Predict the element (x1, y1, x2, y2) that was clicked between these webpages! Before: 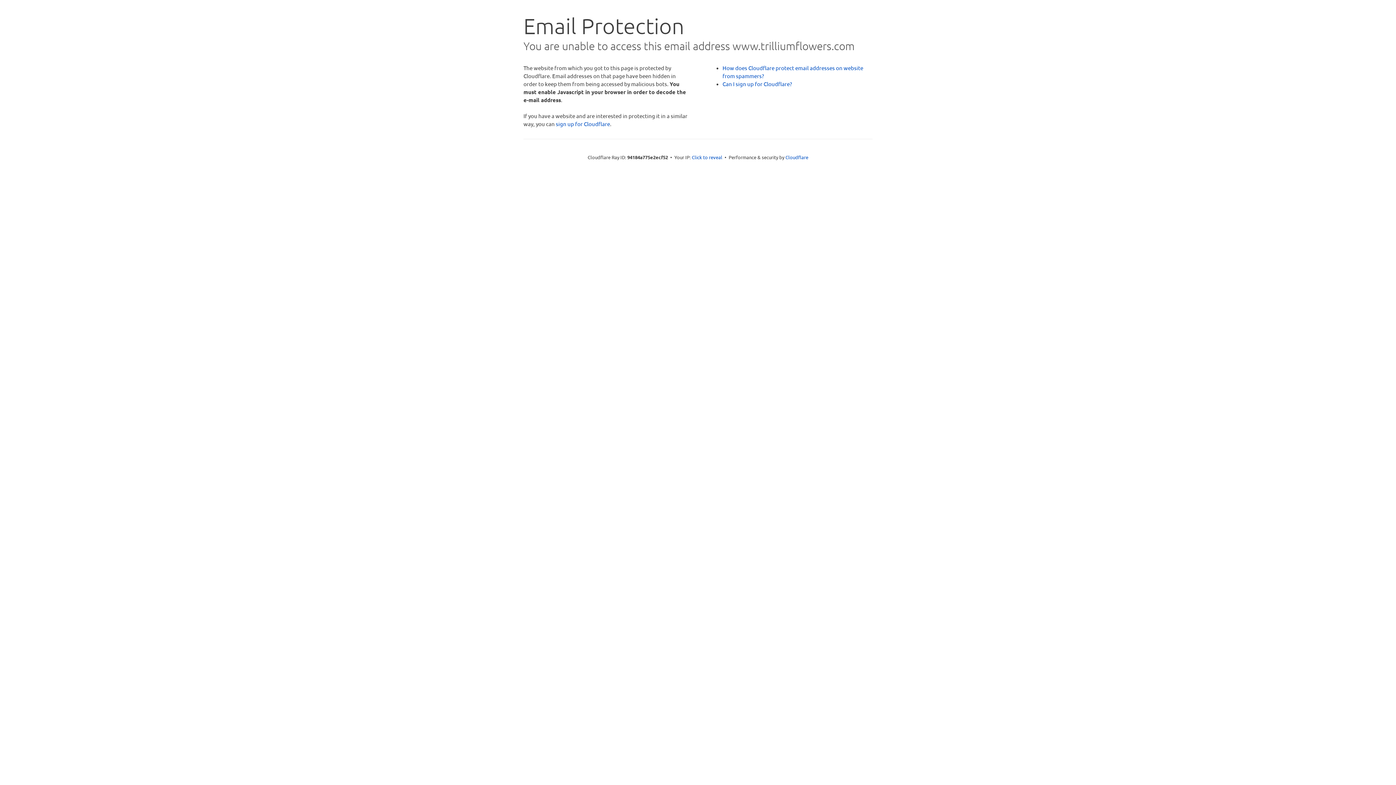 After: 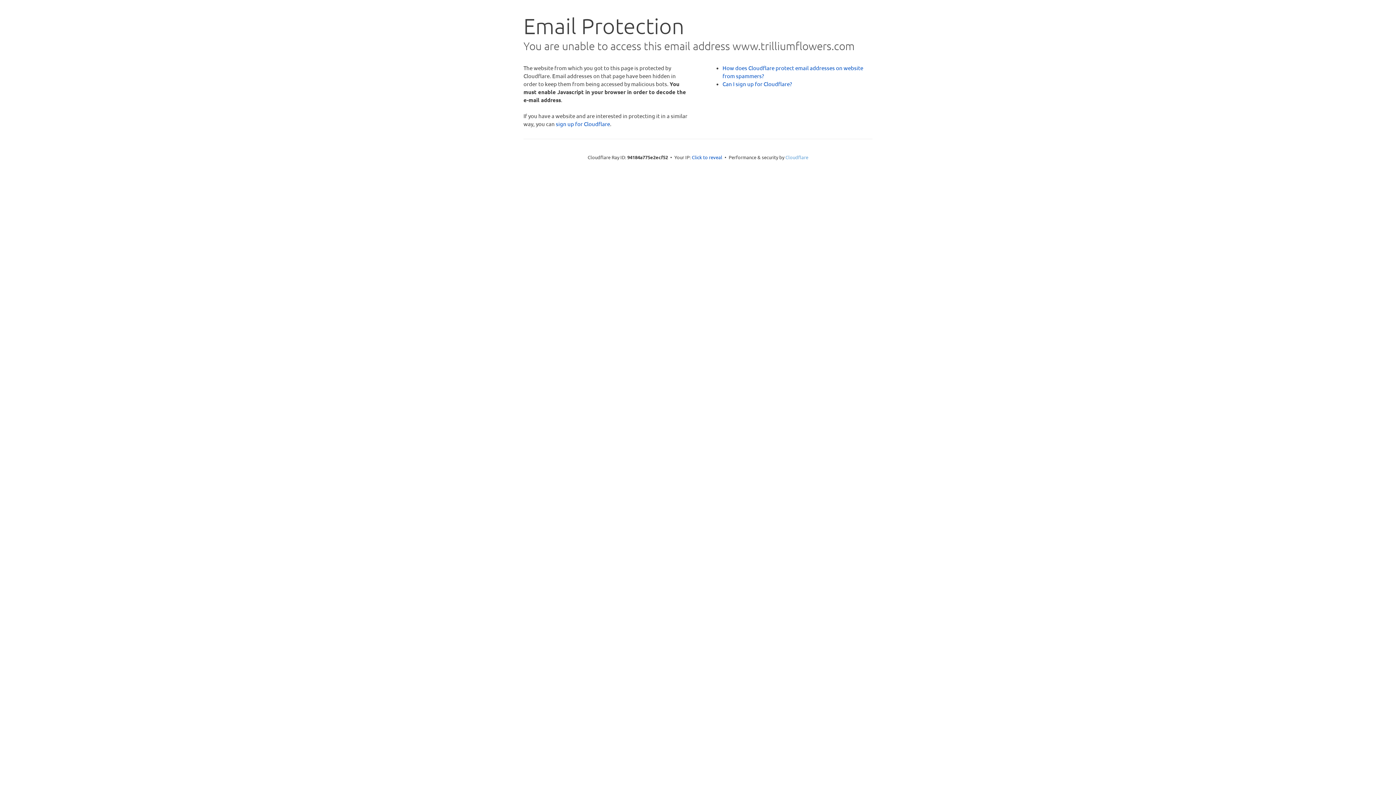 Action: bbox: (785, 154, 808, 160) label: Cloudflare